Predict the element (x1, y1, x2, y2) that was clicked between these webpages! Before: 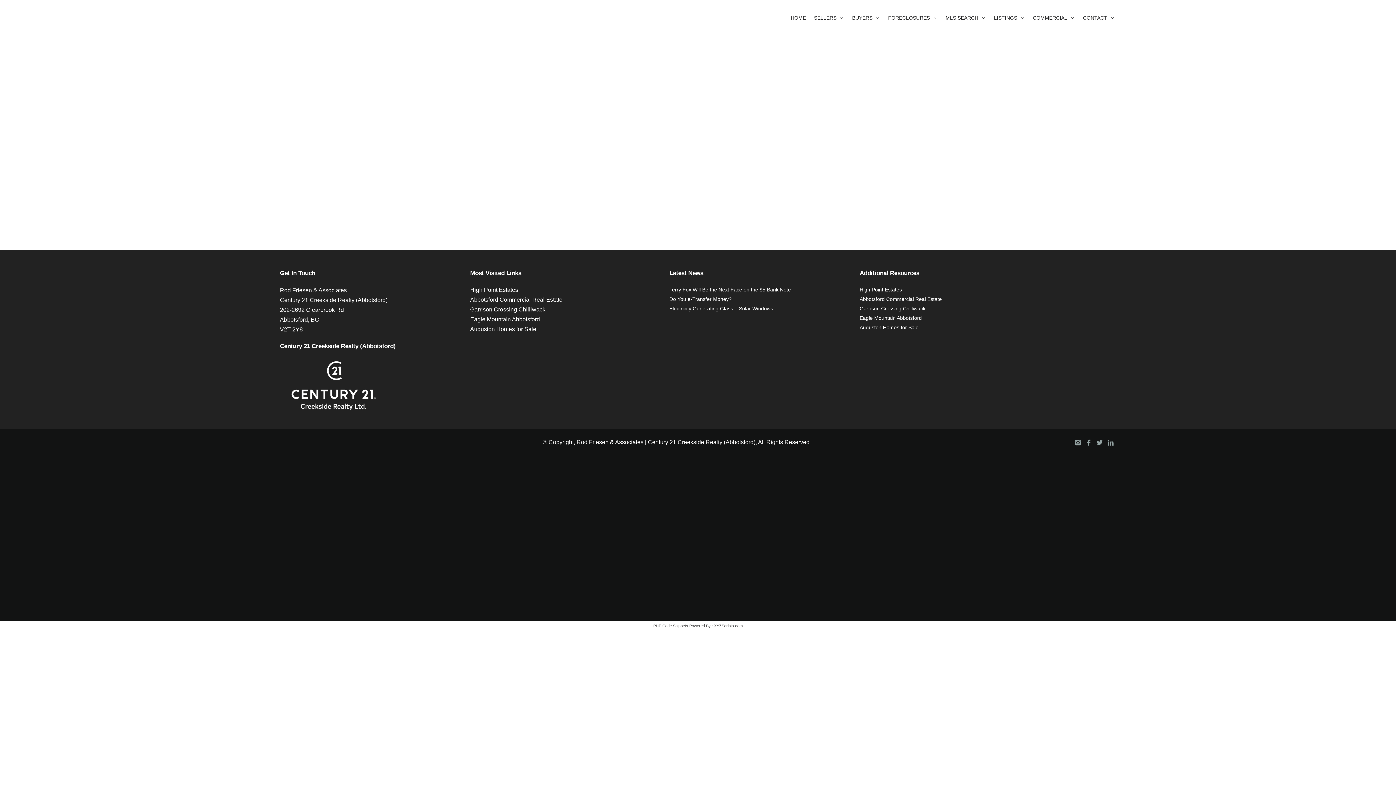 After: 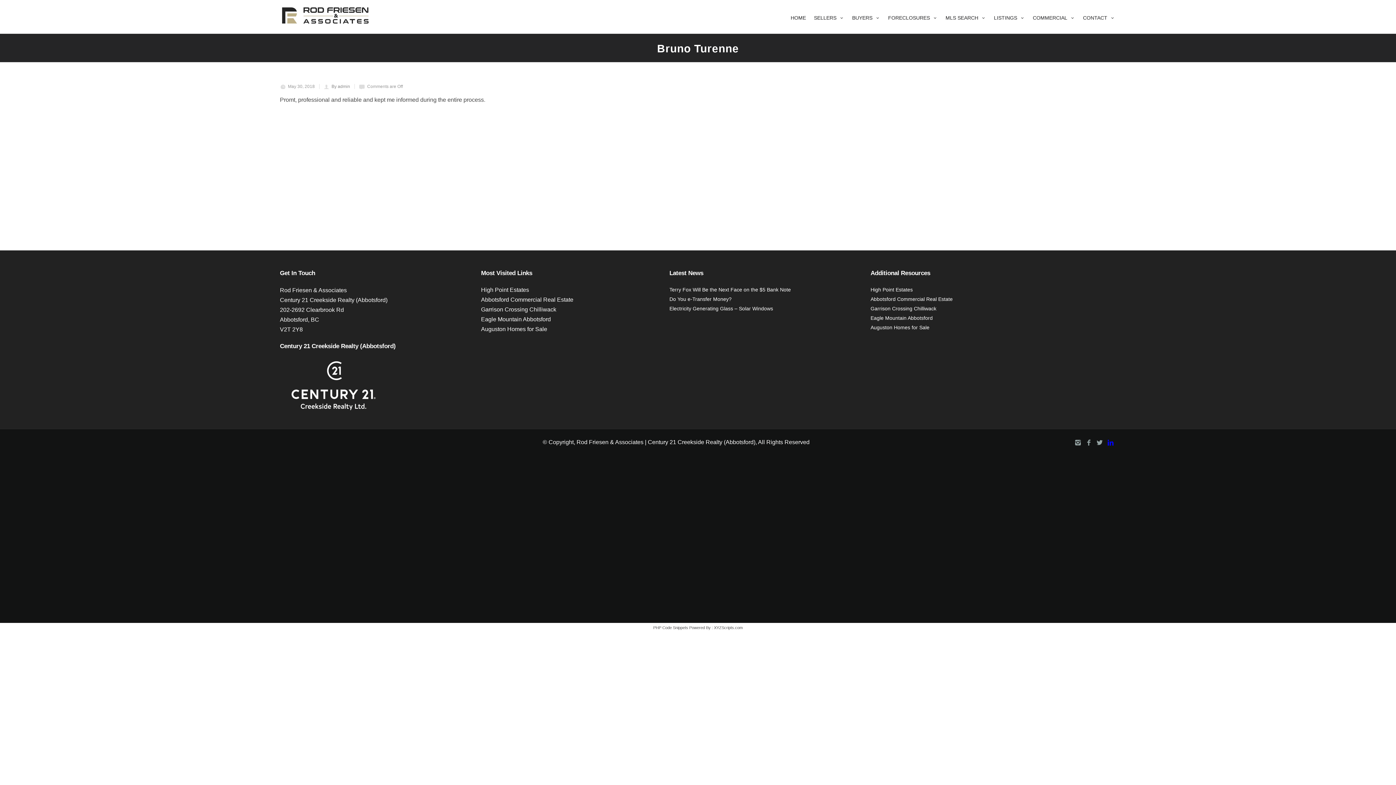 Action: bbox: (1105, 439, 1116, 449)